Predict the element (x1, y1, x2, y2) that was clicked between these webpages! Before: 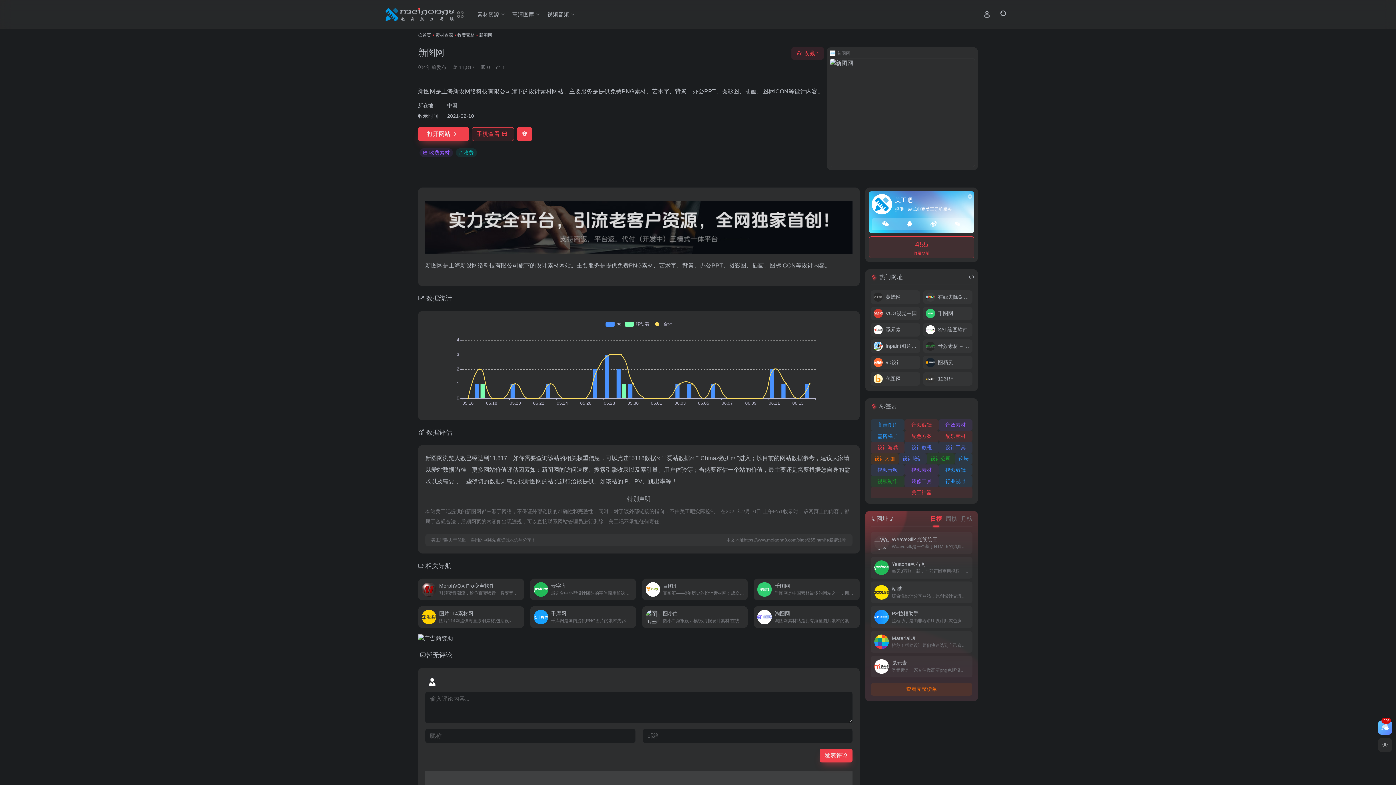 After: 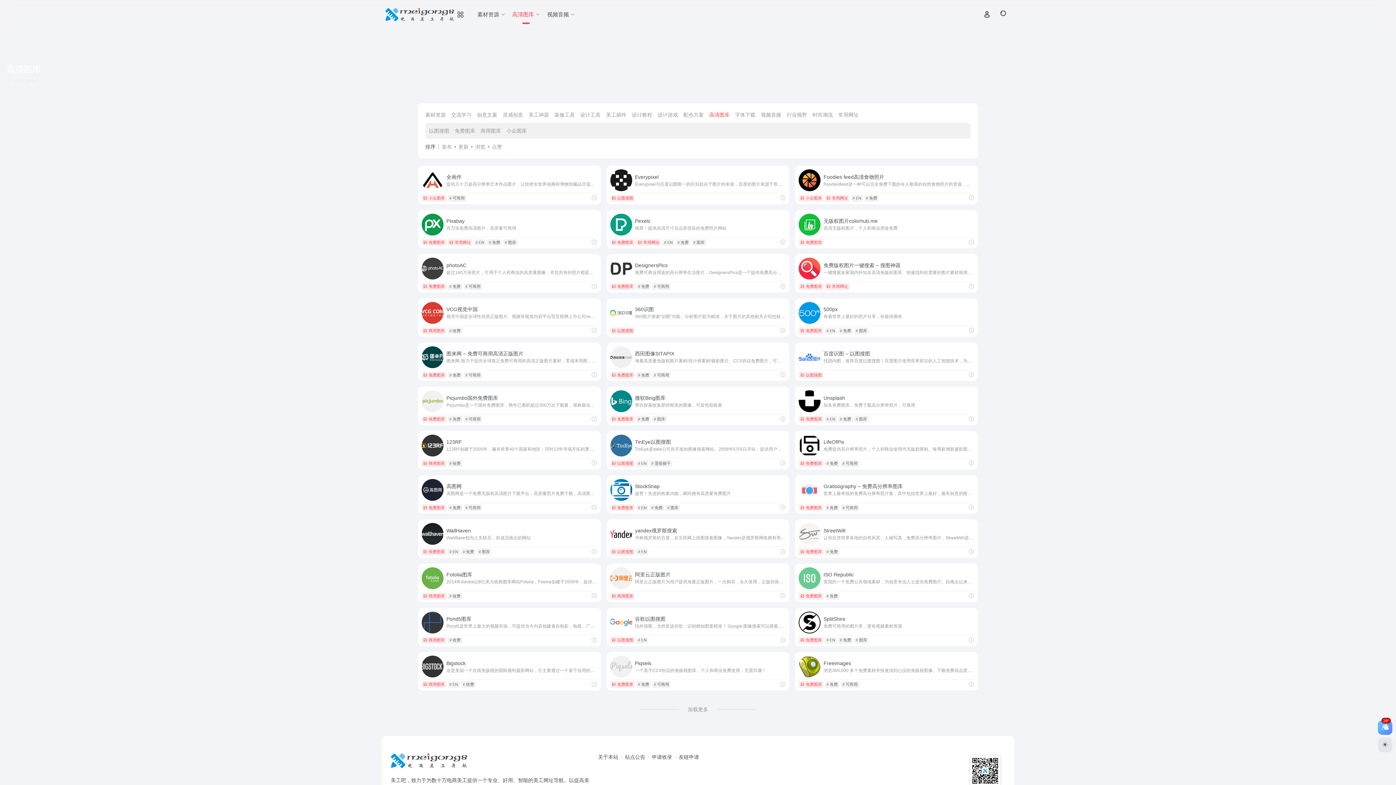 Action: label: 高清图库 bbox: (508, 5, 543, 24)